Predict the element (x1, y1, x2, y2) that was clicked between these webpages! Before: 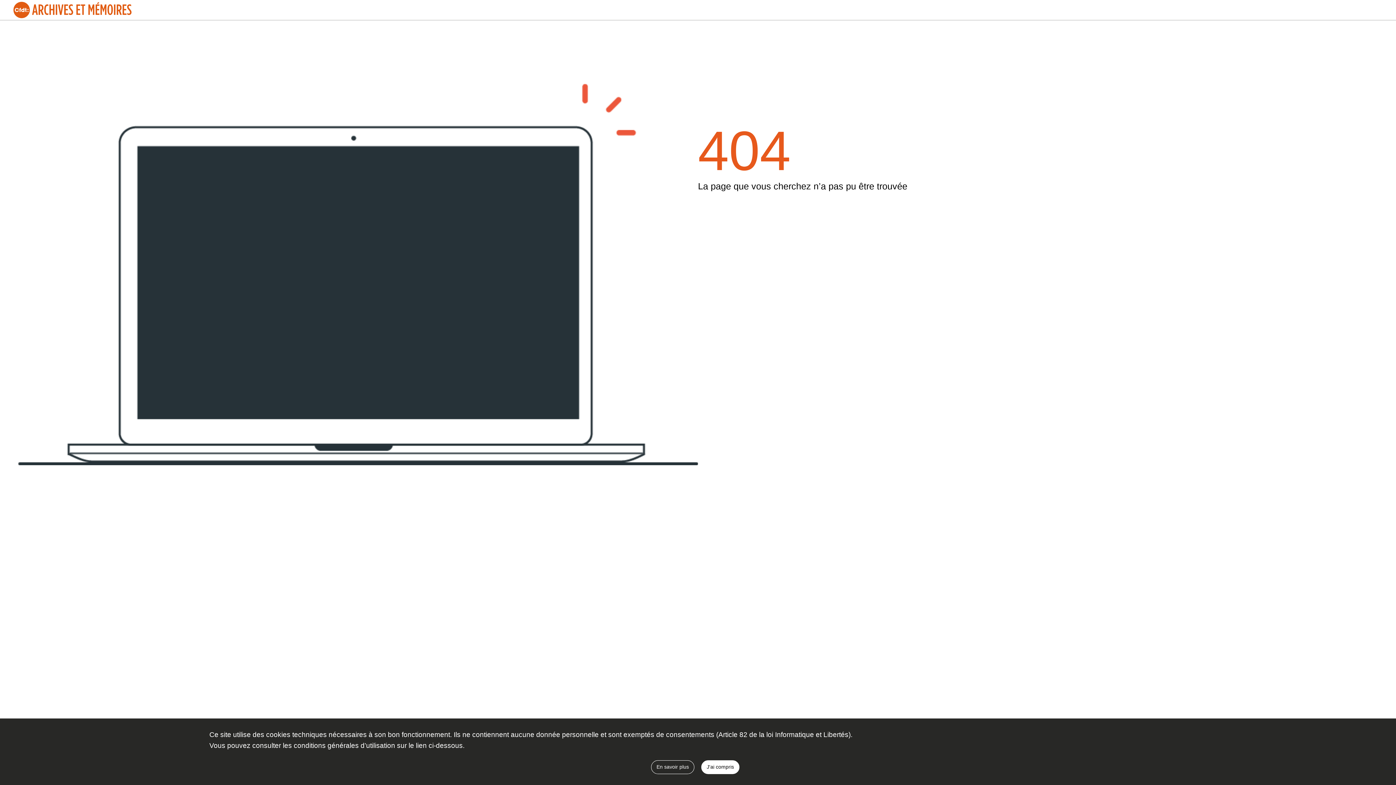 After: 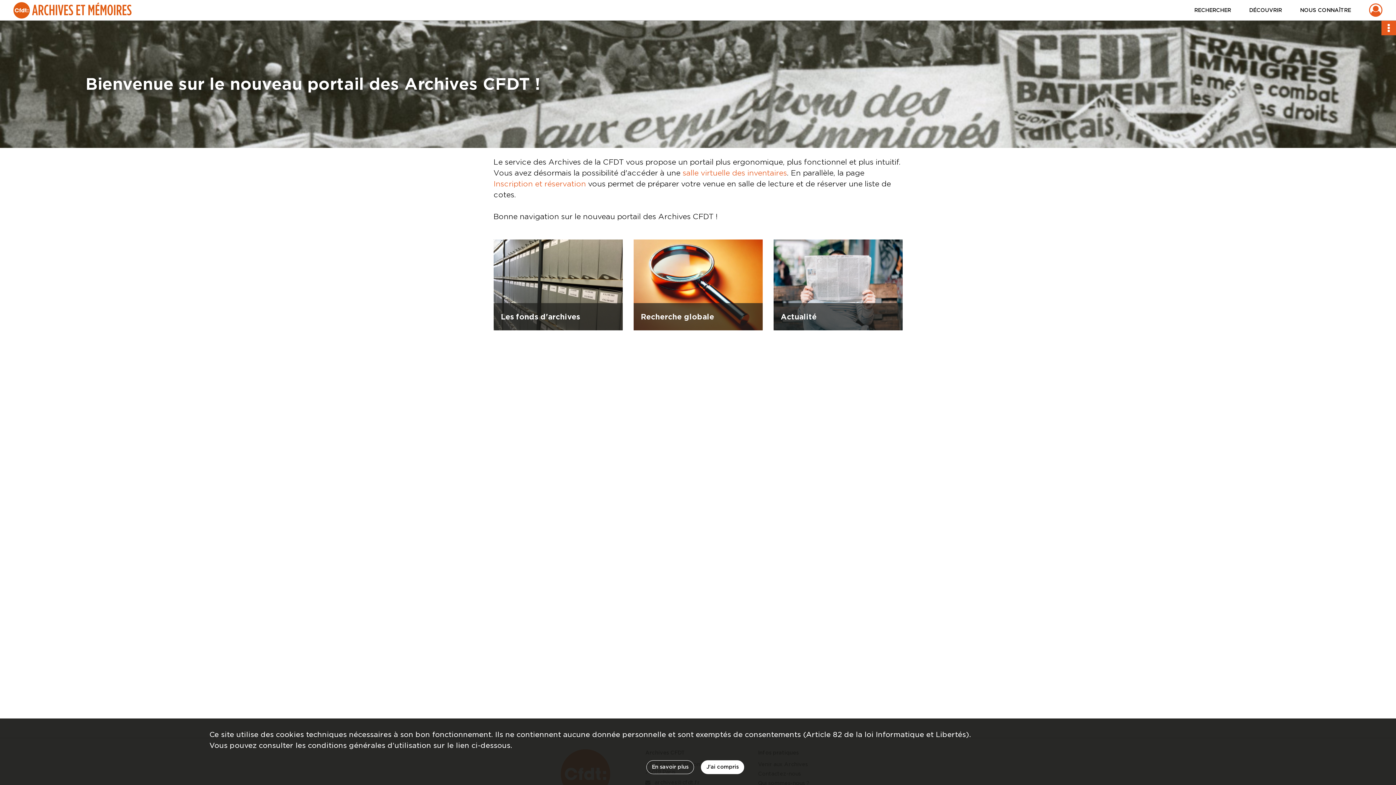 Action: label: CFDT Archives bbox: (13, 0, 131, 20)